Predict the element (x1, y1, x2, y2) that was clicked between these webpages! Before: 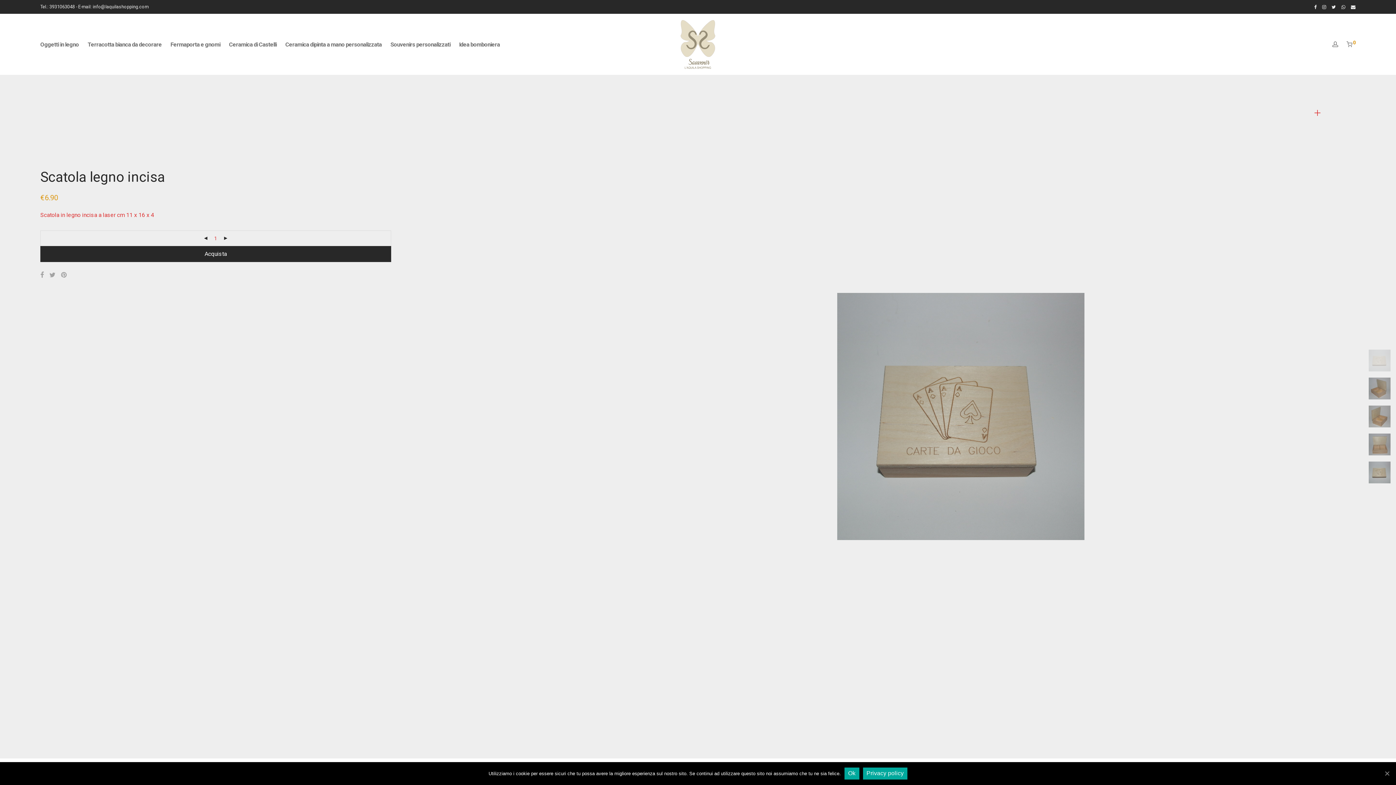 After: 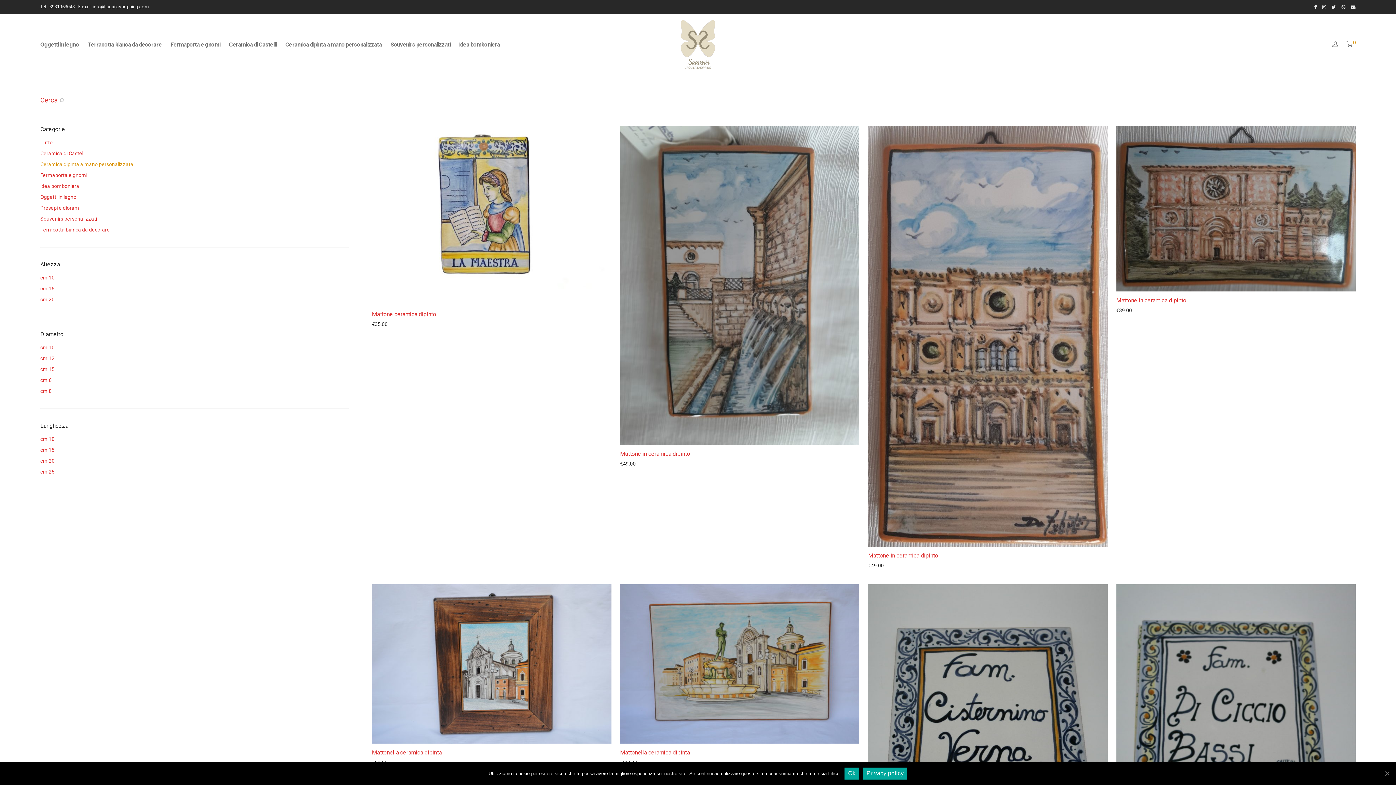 Action: label: Ceramica dipinta a mano personalizzata bbox: (281, 36, 386, 53)